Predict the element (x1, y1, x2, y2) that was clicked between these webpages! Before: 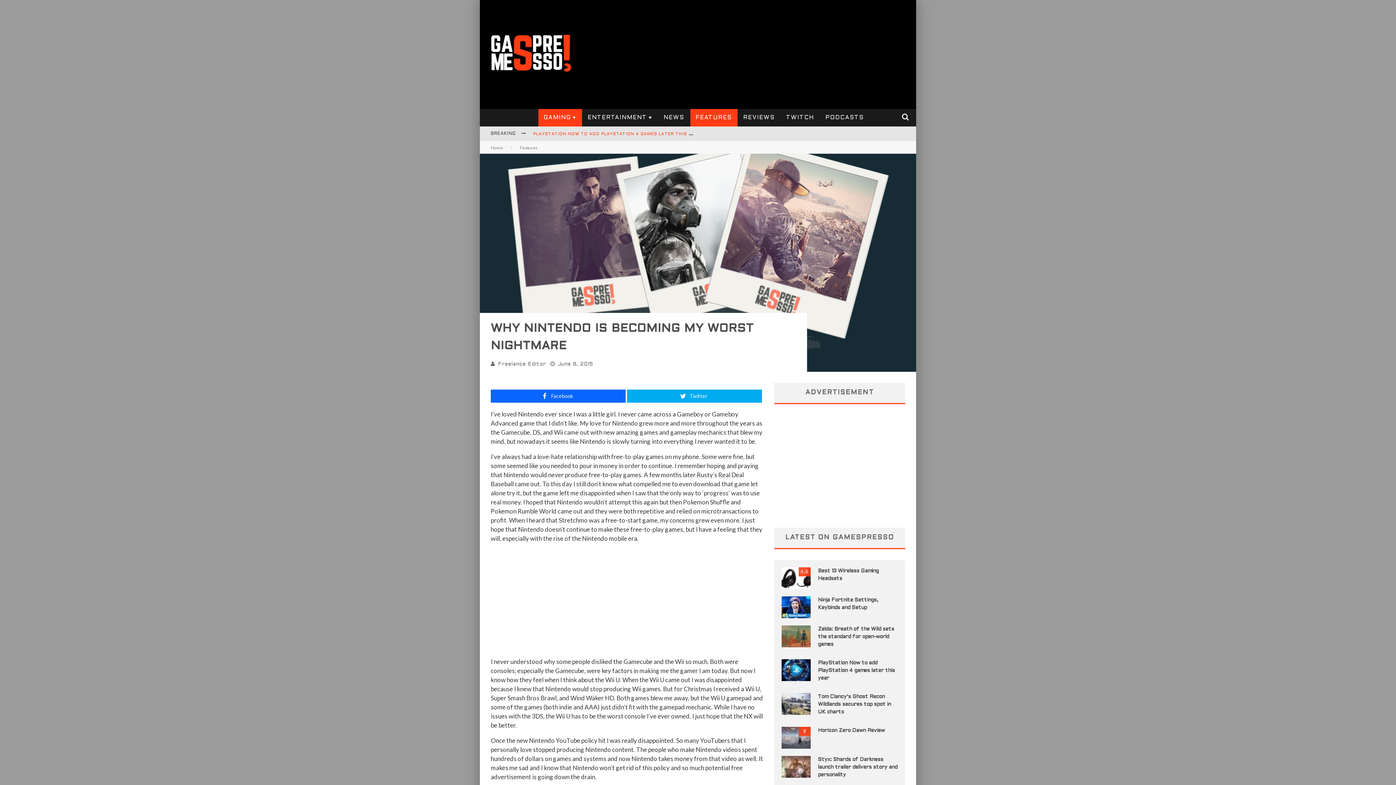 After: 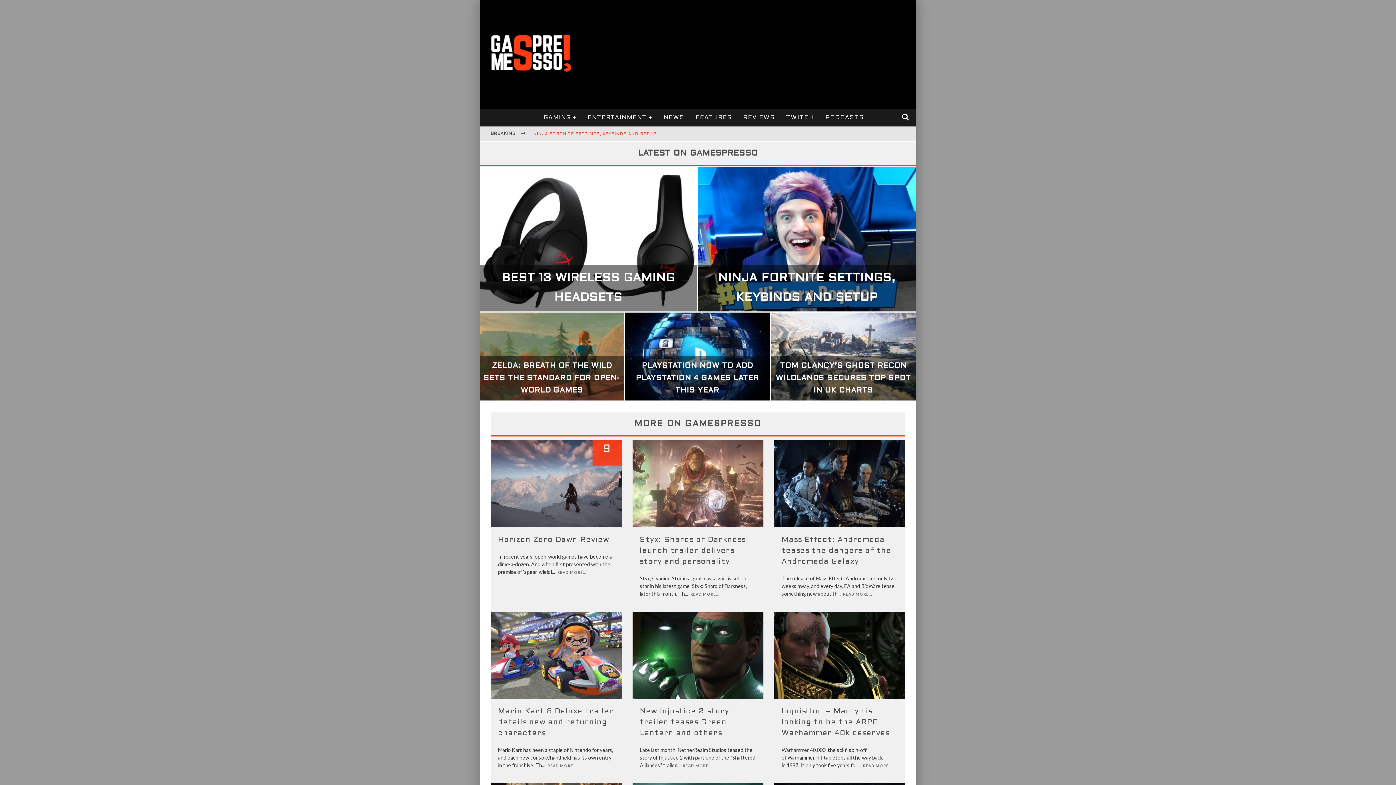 Action: label: Home bbox: (490, 145, 503, 150)